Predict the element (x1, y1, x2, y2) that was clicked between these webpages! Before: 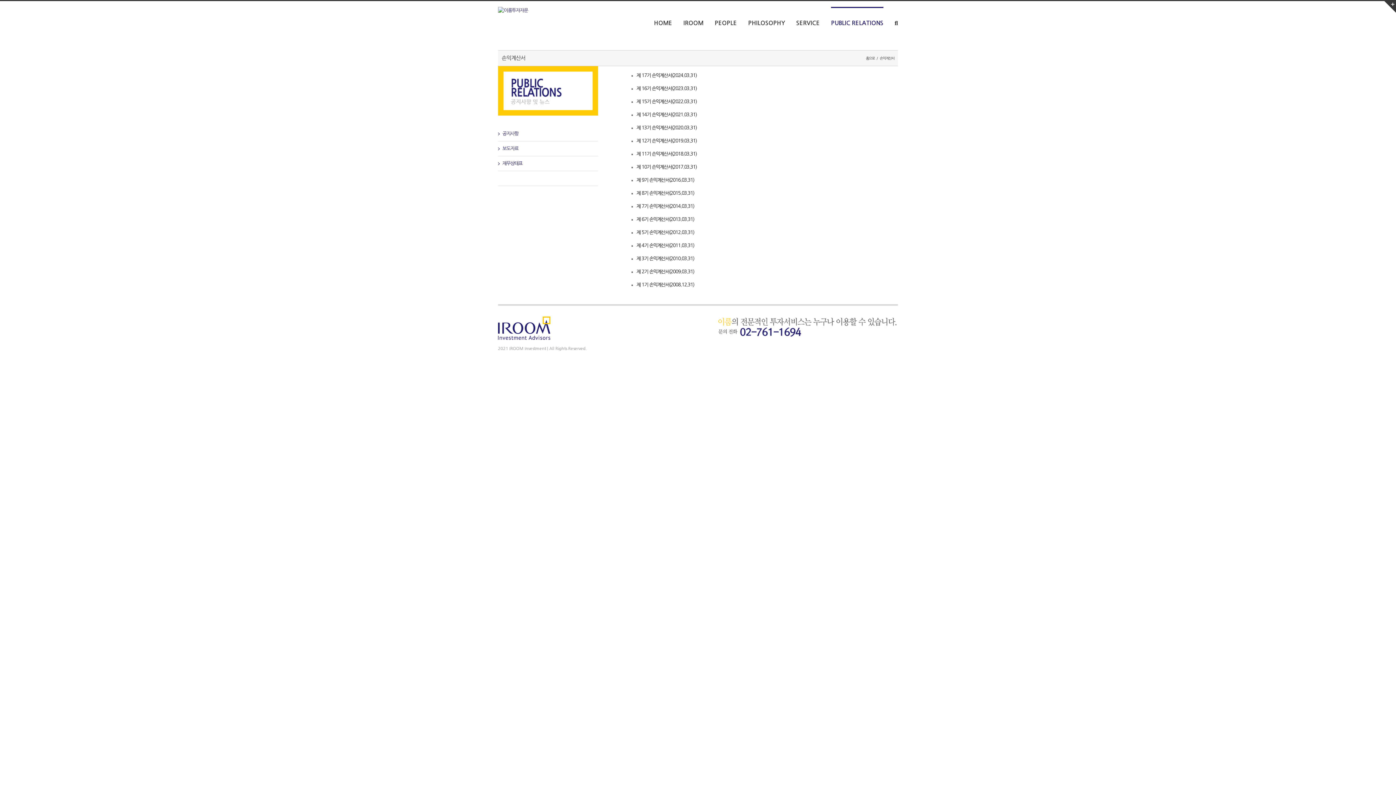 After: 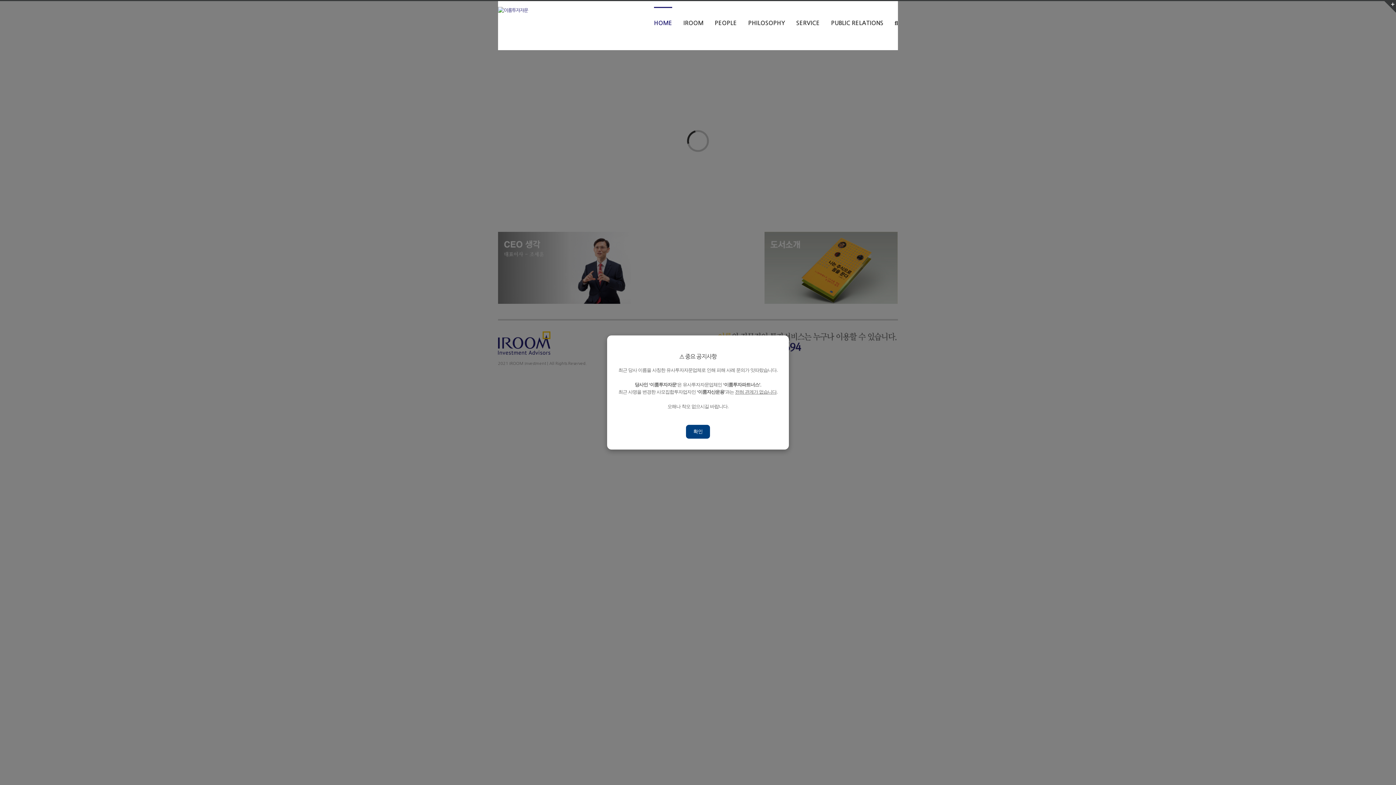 Action: bbox: (866, 56, 874, 60) label: 홈으로